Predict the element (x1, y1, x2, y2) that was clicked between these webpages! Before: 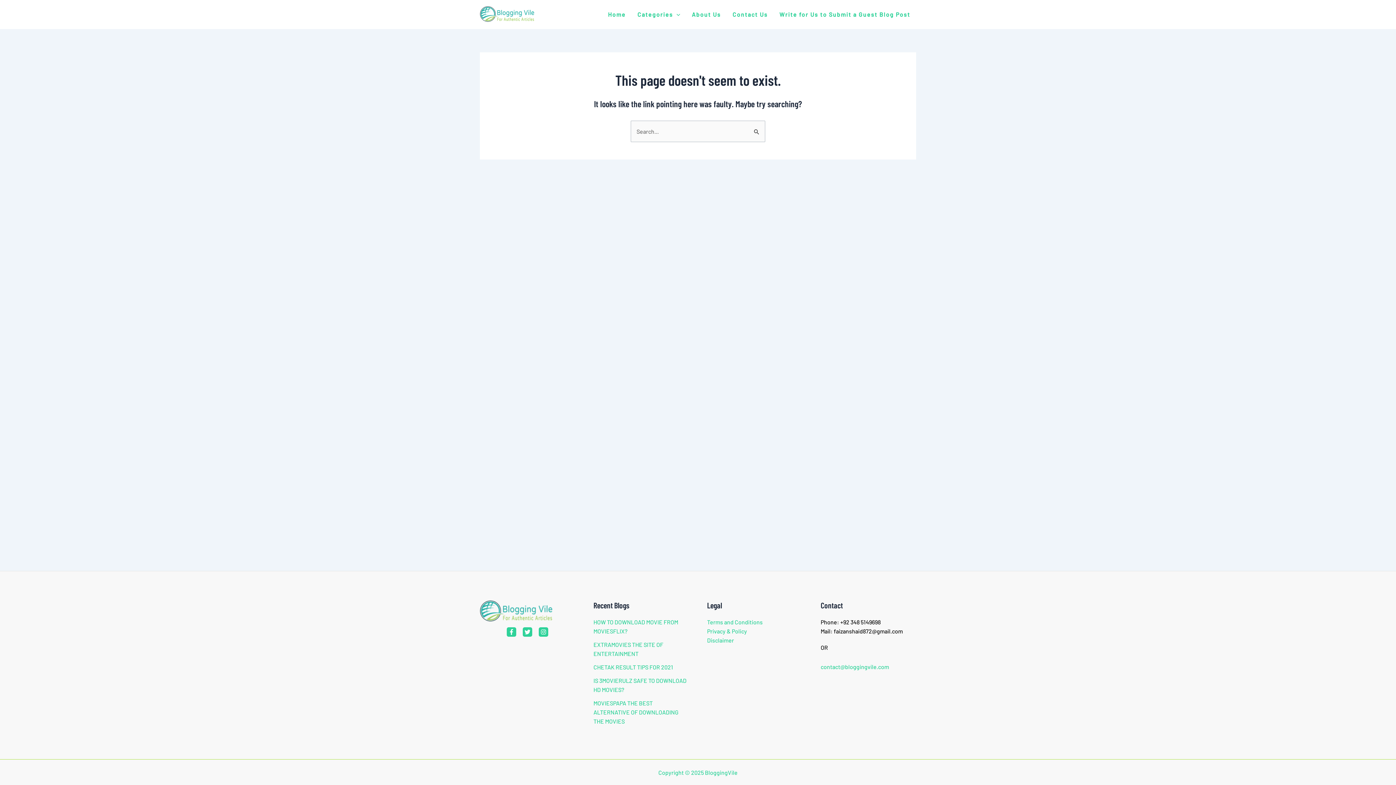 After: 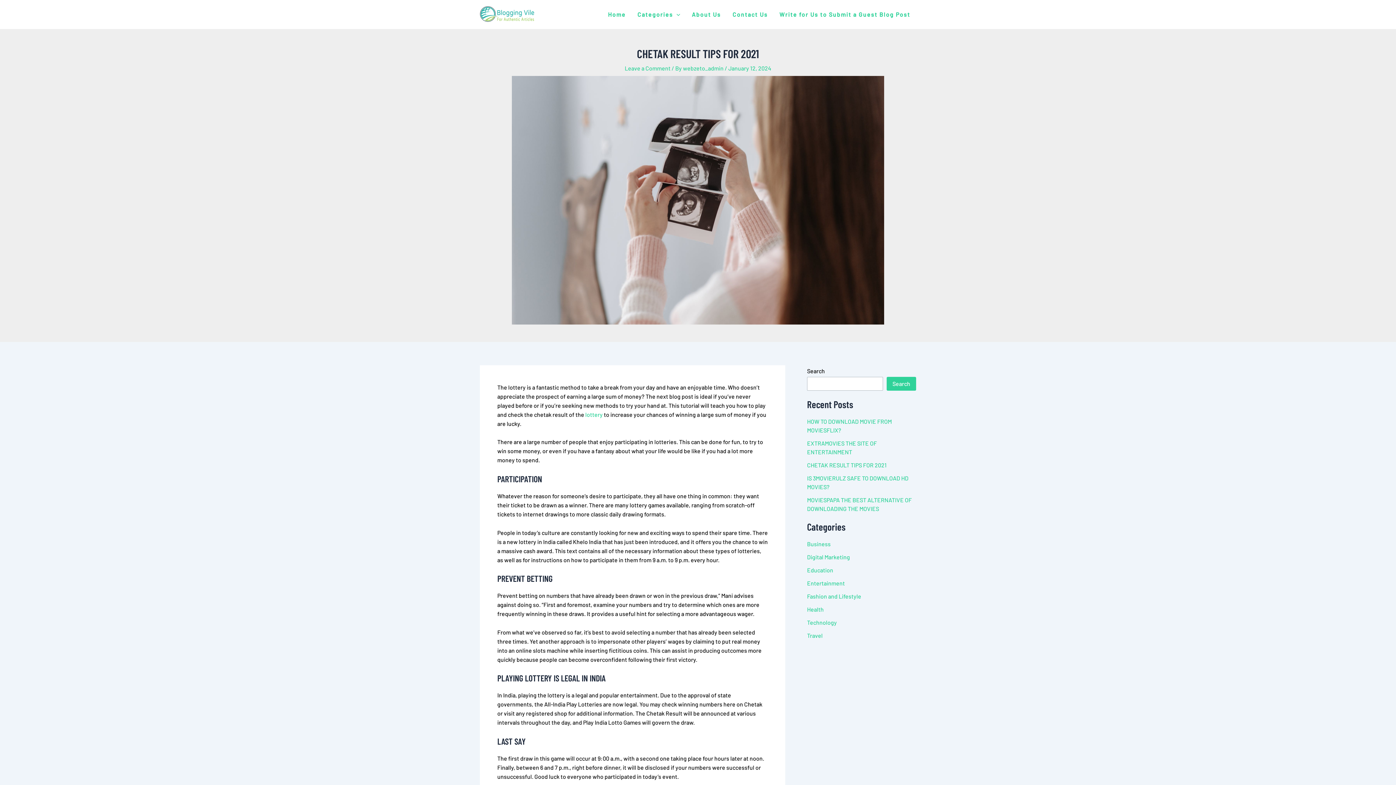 Action: bbox: (593, 664, 673, 670) label: CHETAK RESULT TIPS FOR 2021